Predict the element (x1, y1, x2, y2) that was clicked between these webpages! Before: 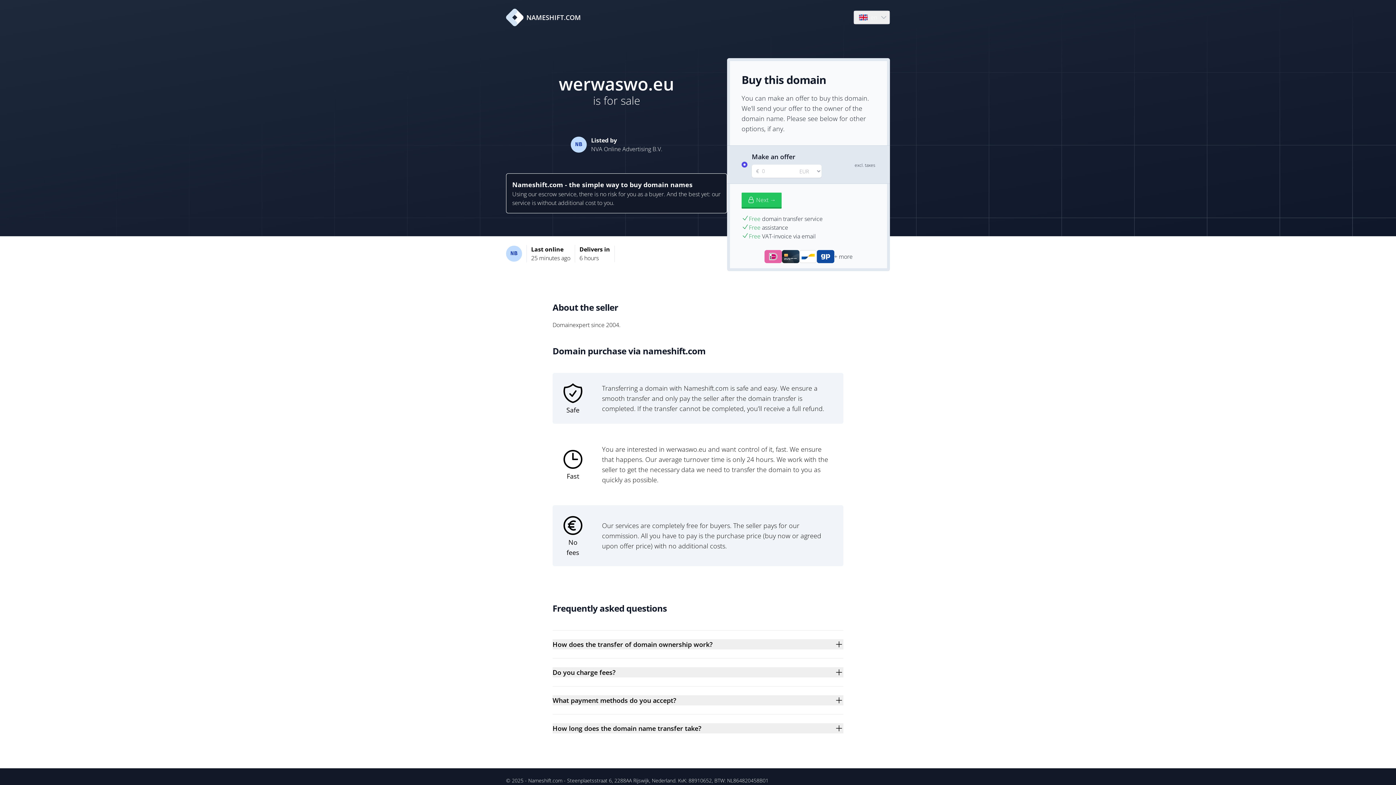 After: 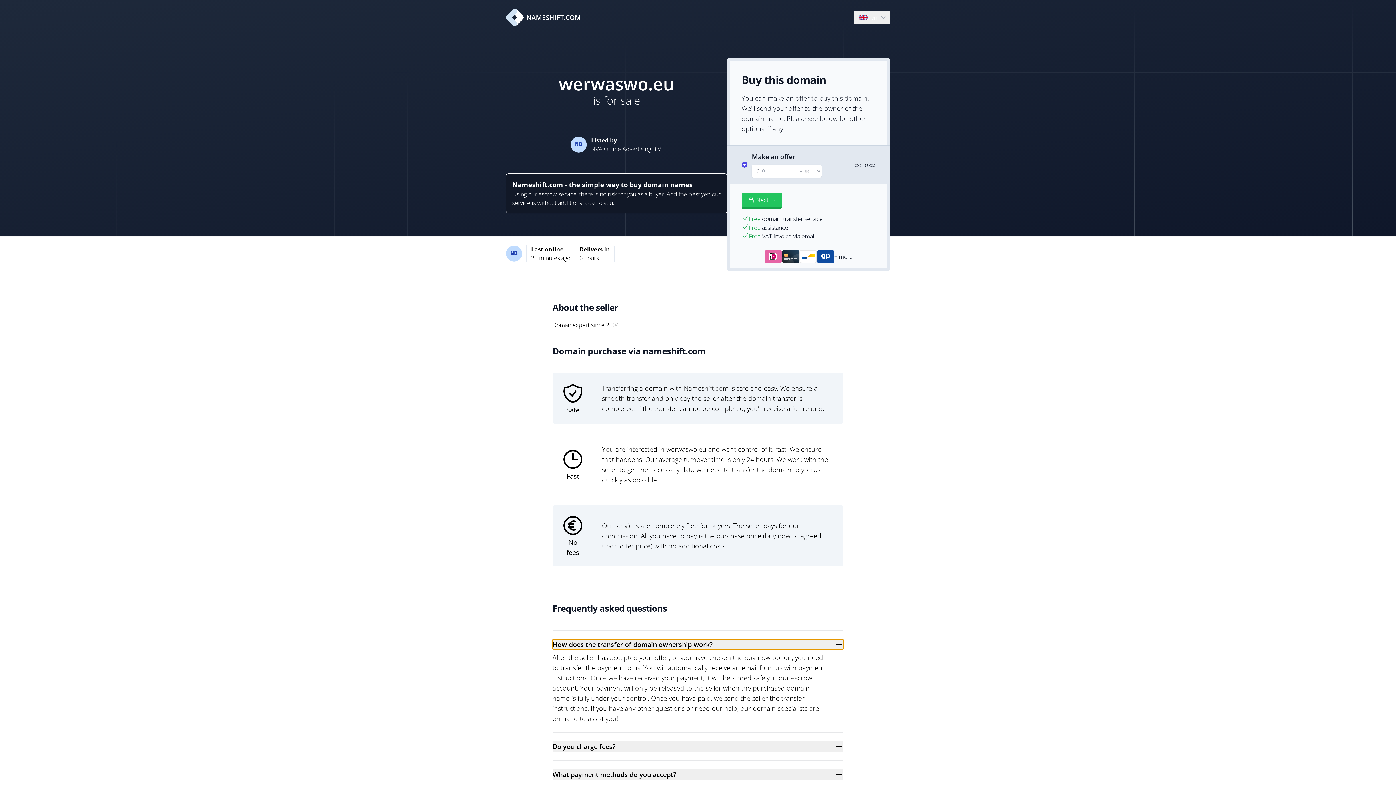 Action: label: How does the transfer of domain ownership work? bbox: (552, 639, 843, 649)